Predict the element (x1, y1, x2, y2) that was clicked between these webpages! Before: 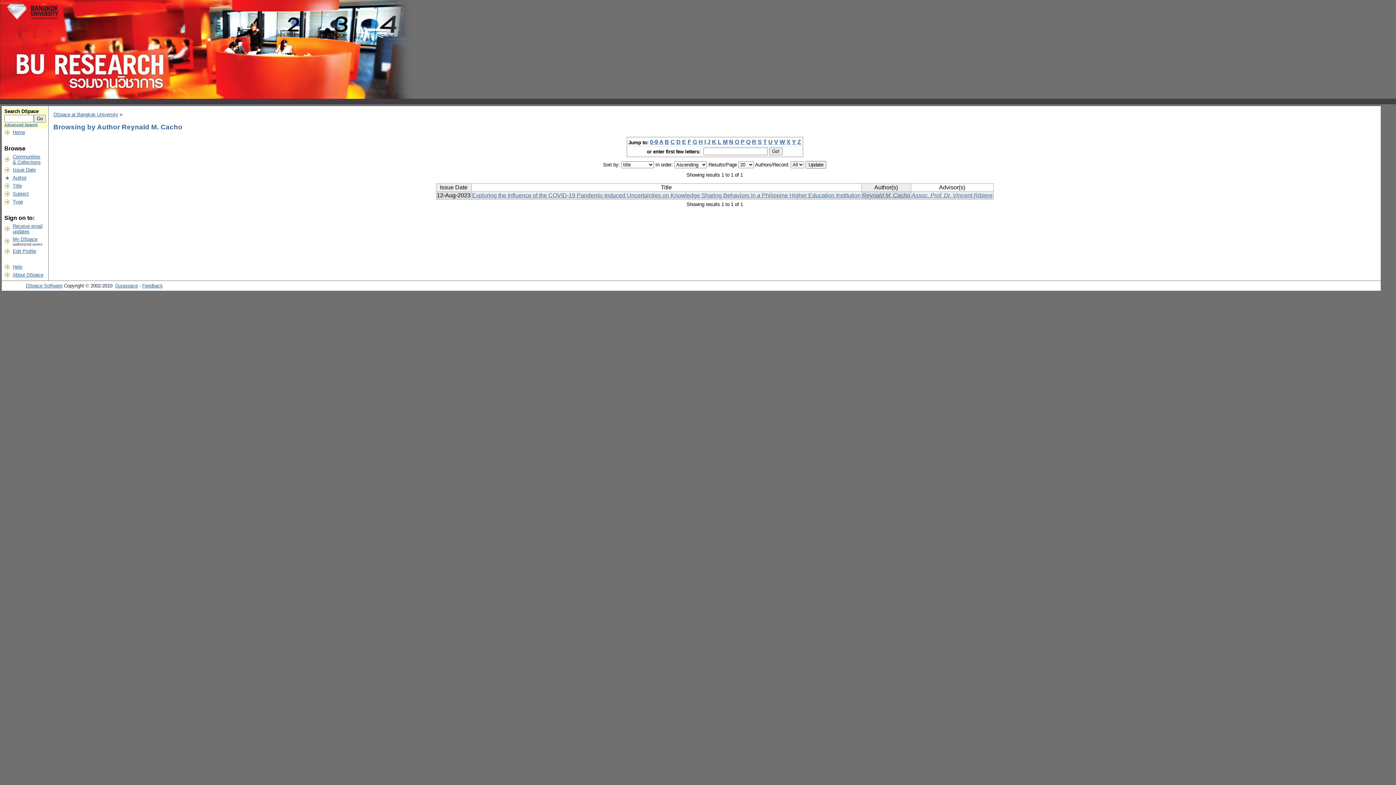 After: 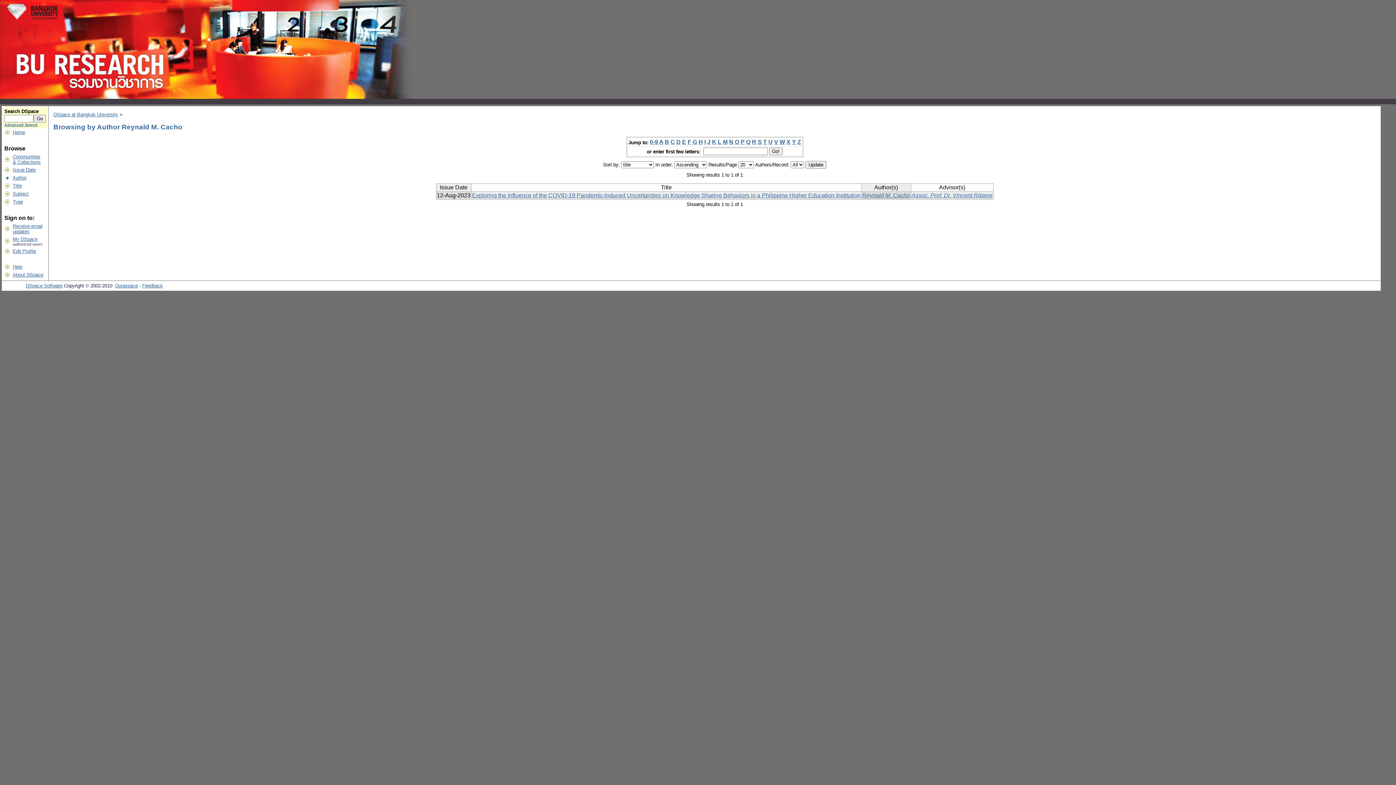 Action: label: P bbox: (740, 139, 744, 145)